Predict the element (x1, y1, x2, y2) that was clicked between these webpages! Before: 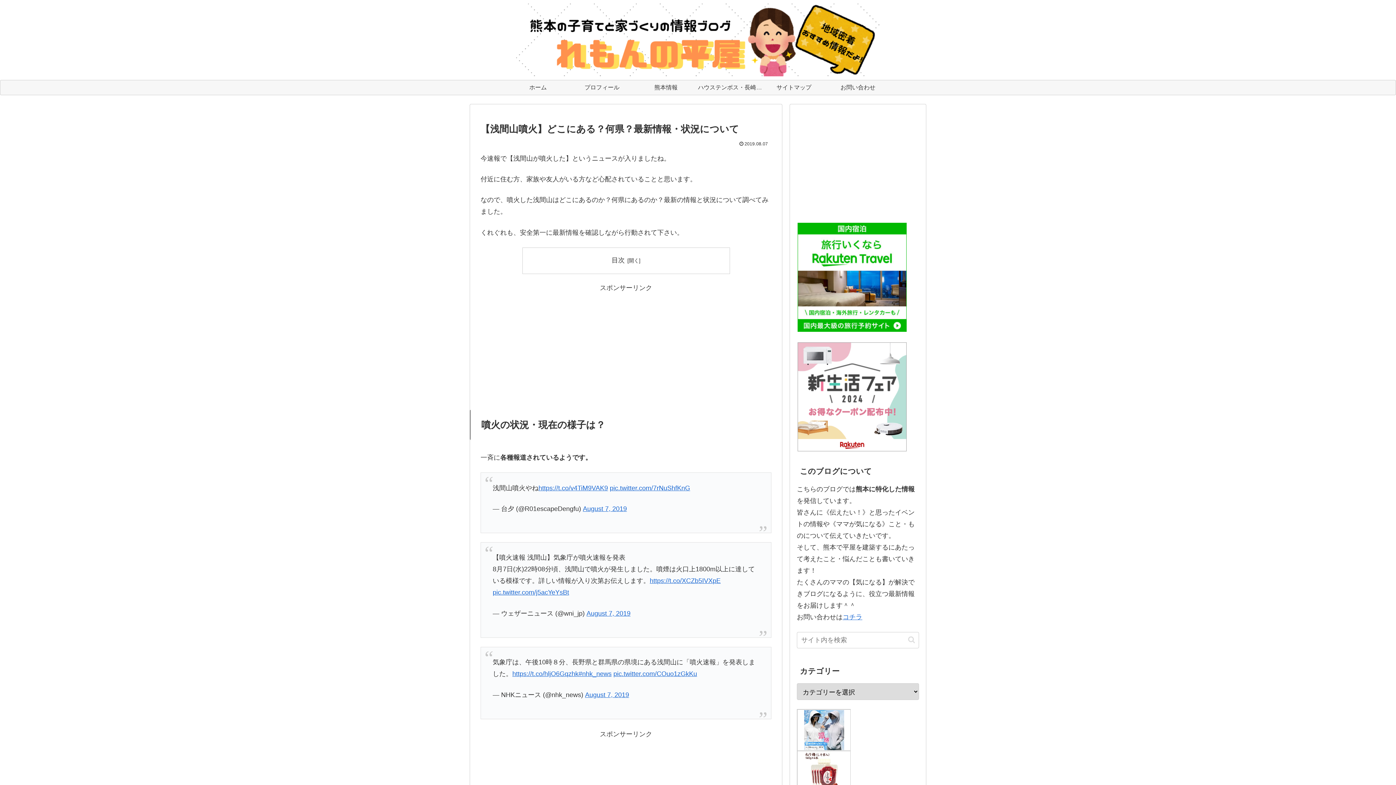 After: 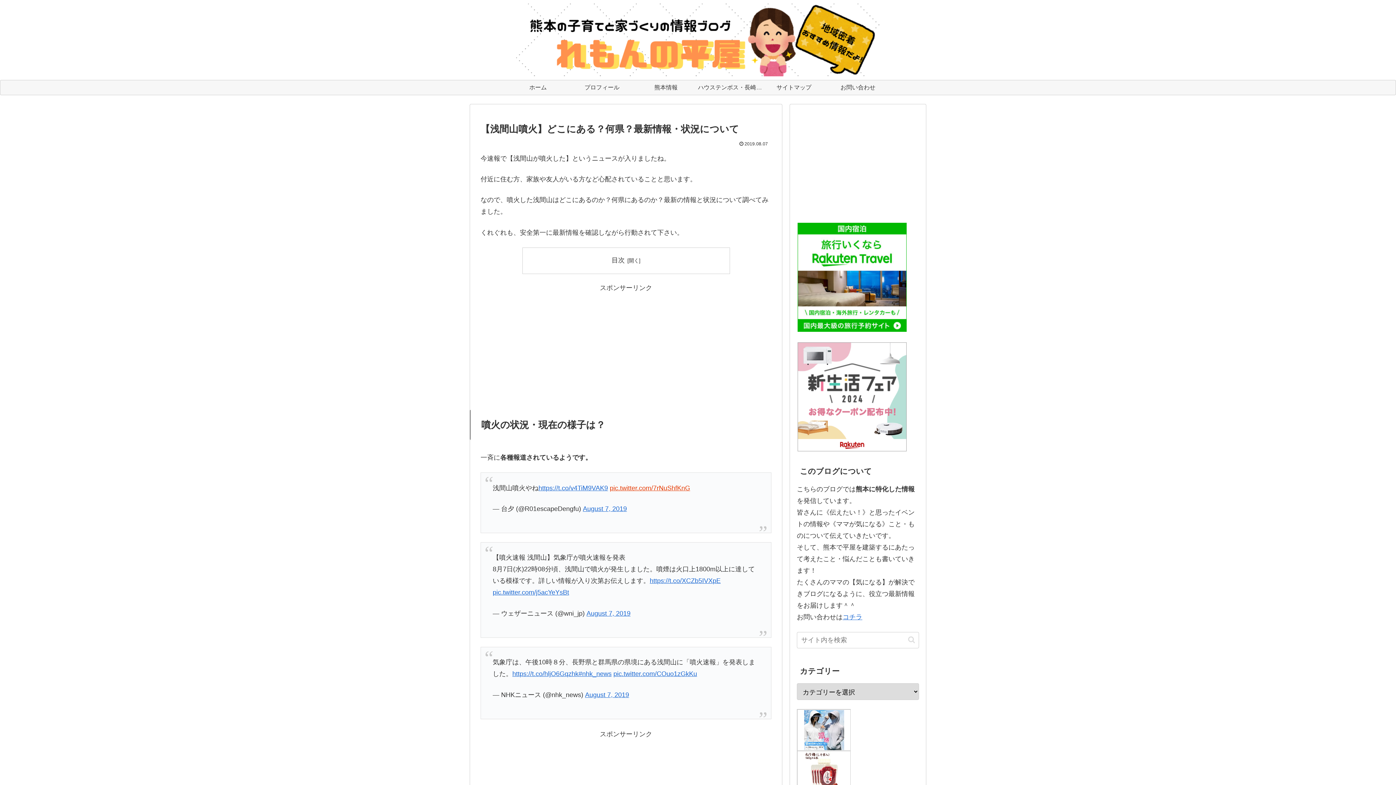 Action: bbox: (609, 484, 690, 491) label: pic.twitter.com/7rNuShfKnG